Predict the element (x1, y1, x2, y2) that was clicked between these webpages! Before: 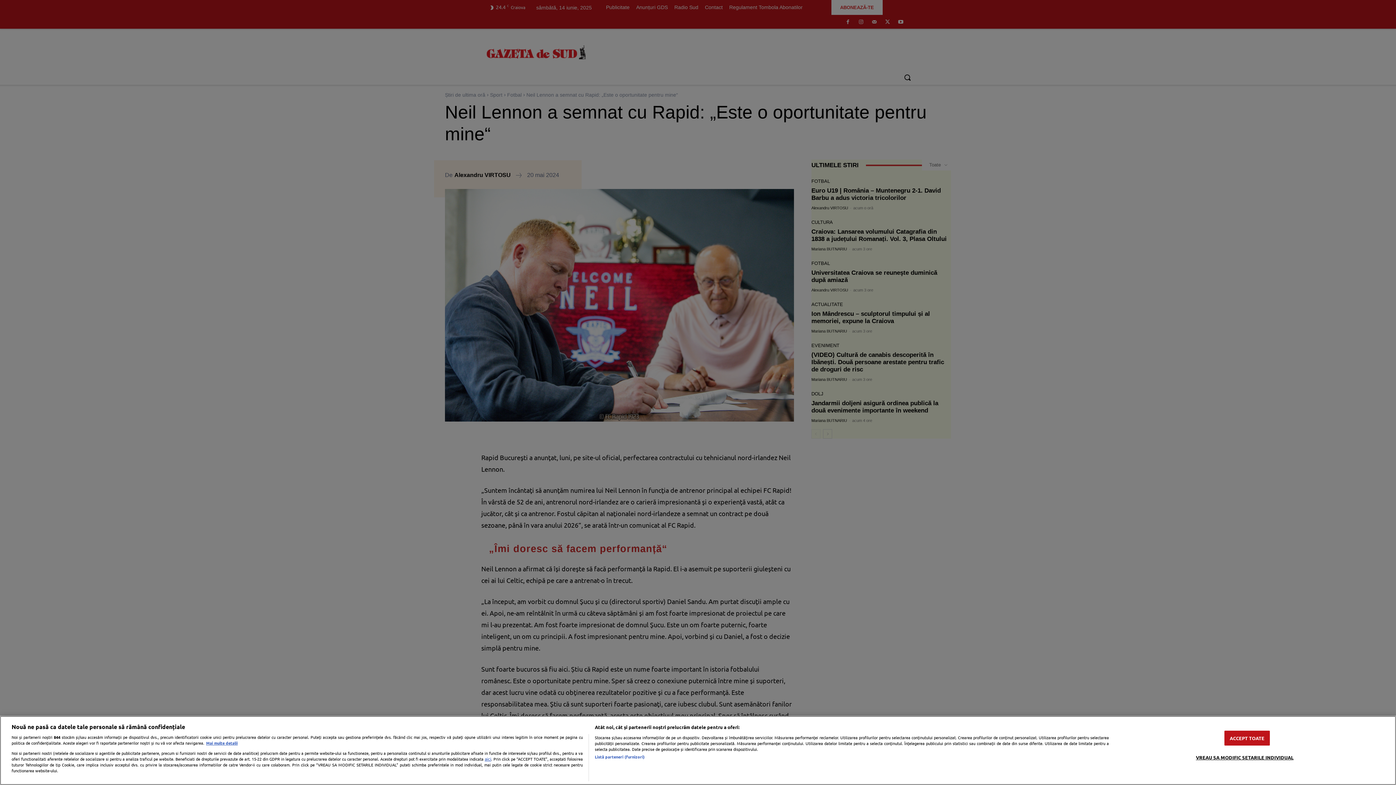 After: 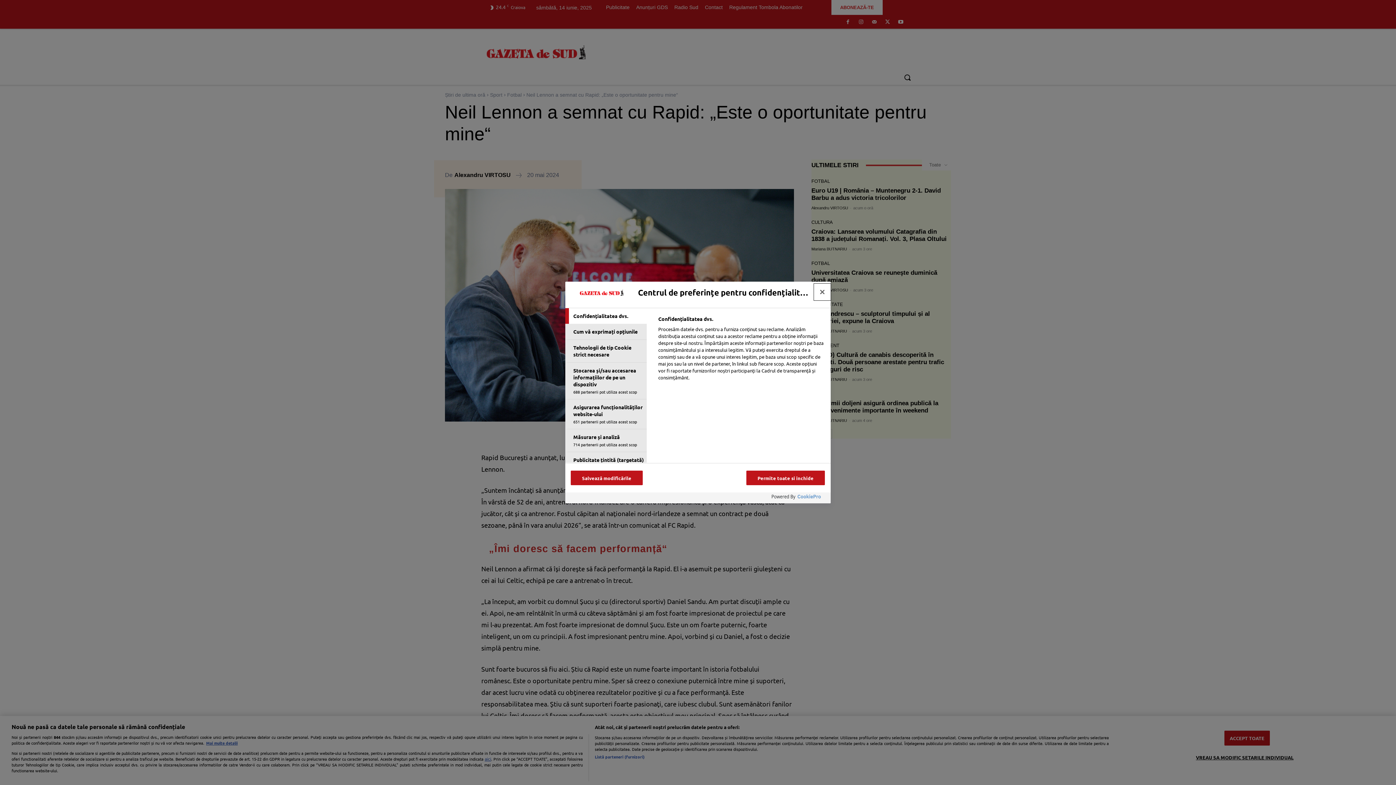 Action: bbox: (1196, 750, 1293, 764) label: VREAU SA MODIFIC SETARILE INDIVIDUAL